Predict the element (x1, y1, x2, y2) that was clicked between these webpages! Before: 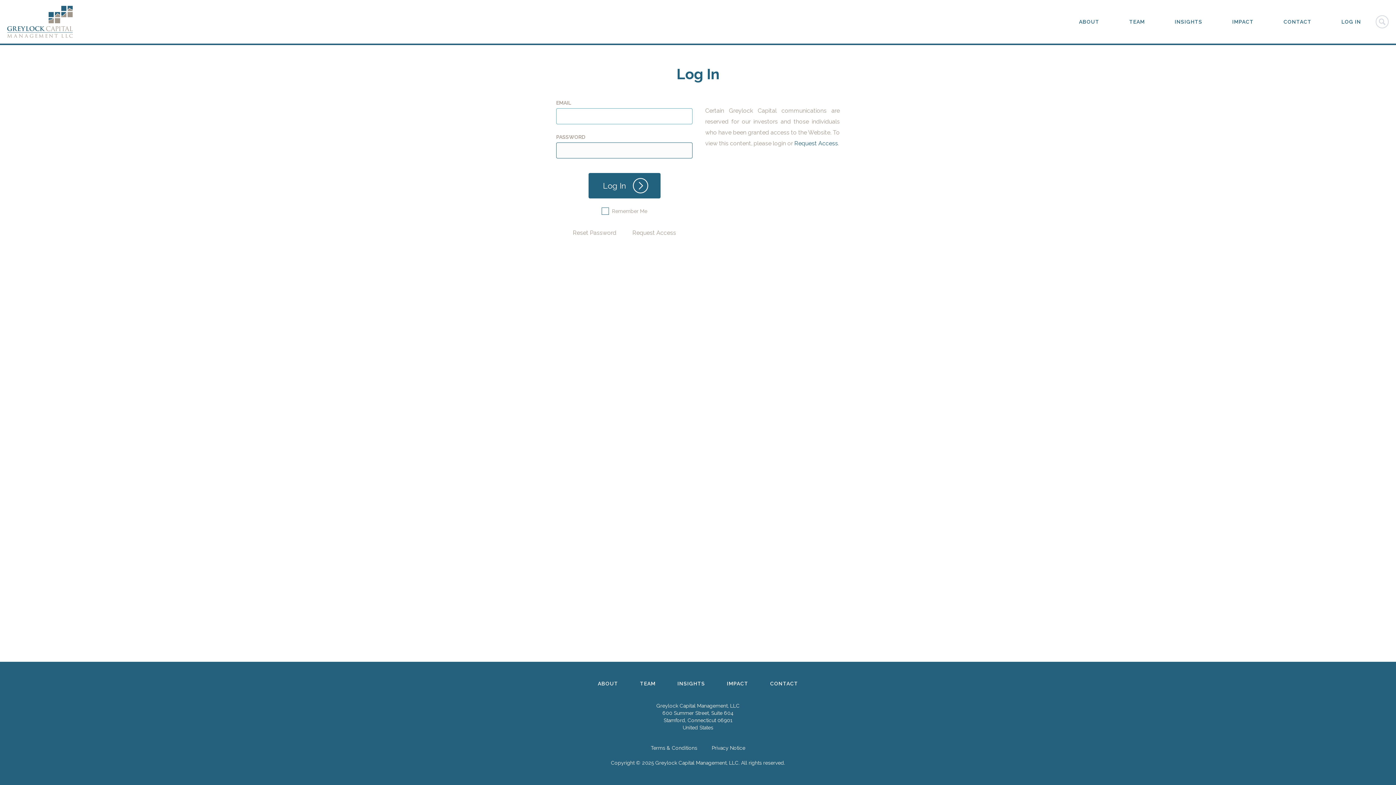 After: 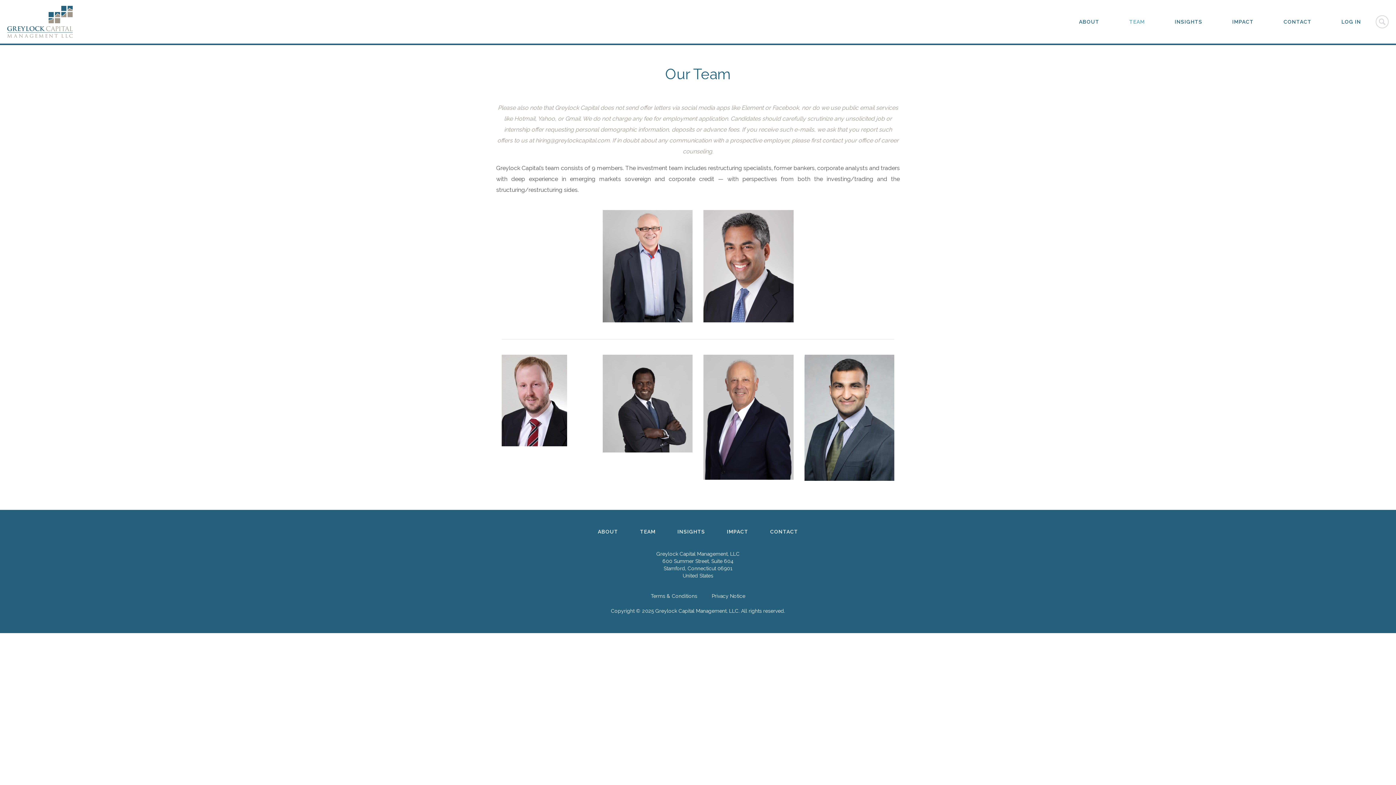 Action: label: TEAM bbox: (1129, 18, 1145, 25)